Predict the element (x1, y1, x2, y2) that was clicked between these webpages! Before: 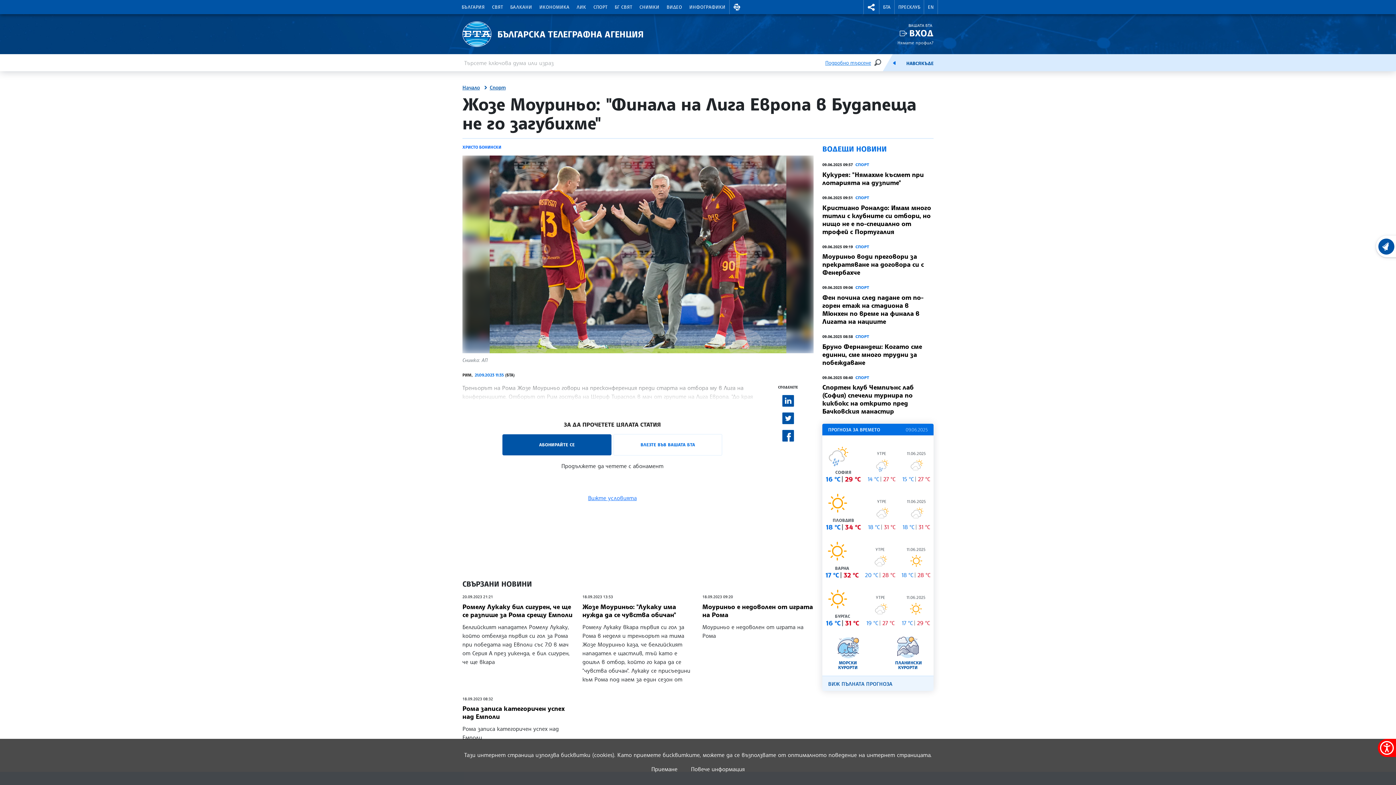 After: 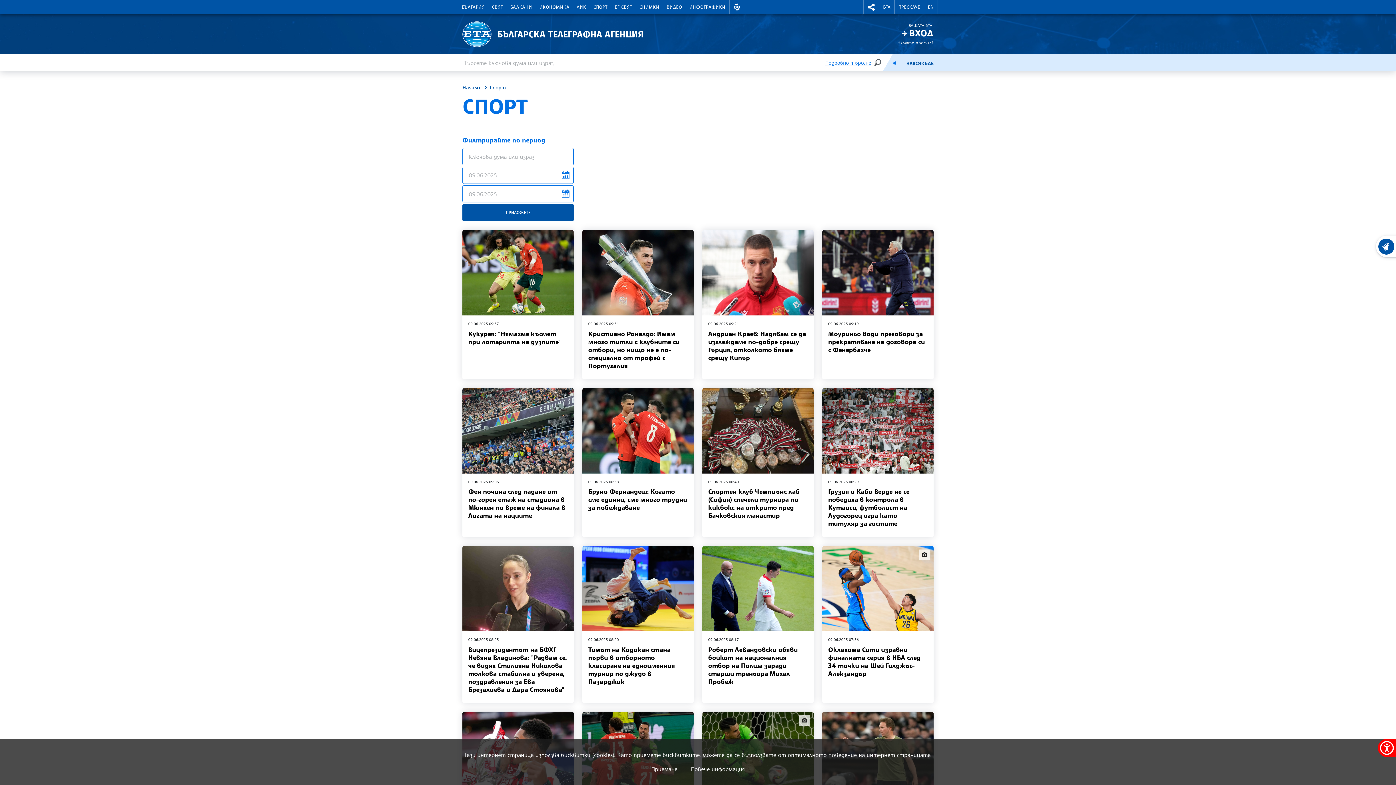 Action: bbox: (855, 374, 869, 380) label: СПОРТ